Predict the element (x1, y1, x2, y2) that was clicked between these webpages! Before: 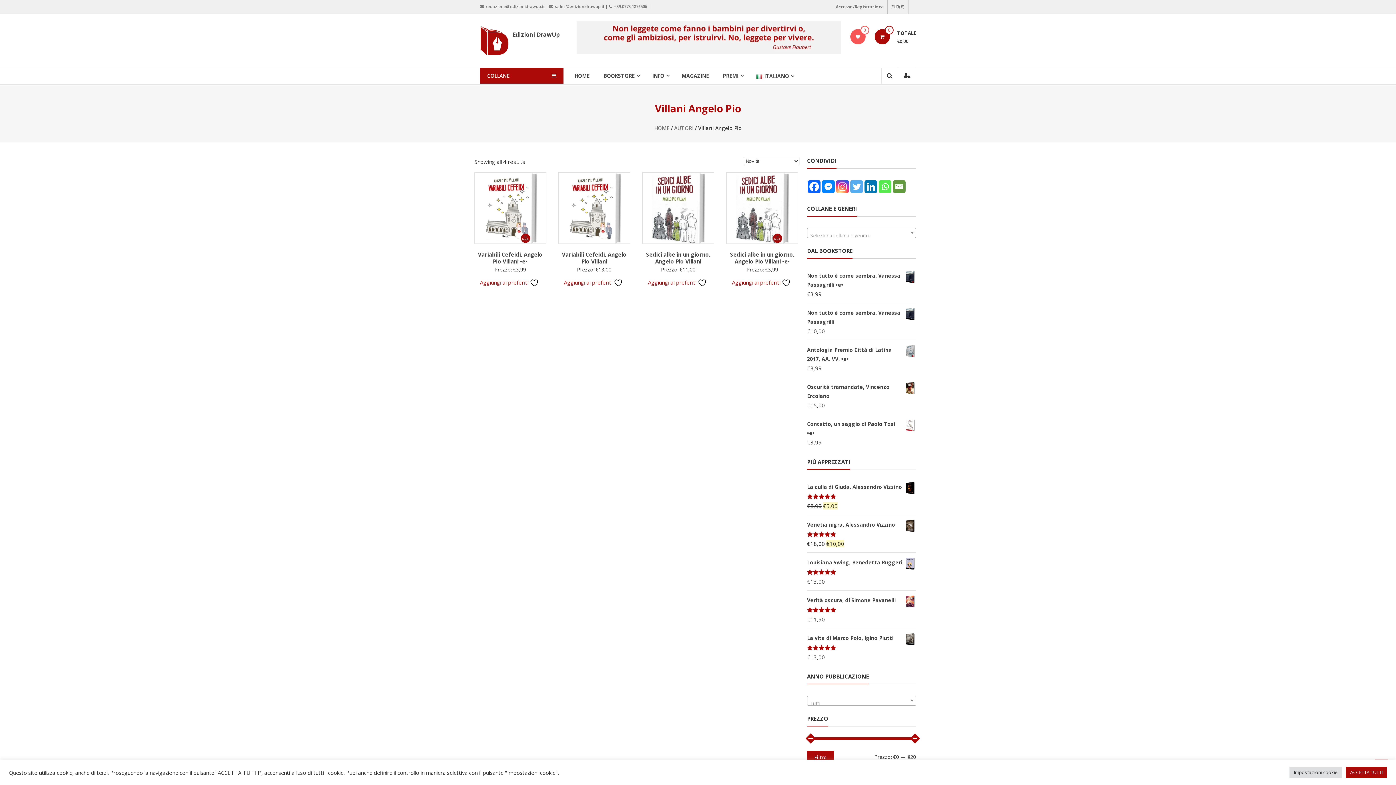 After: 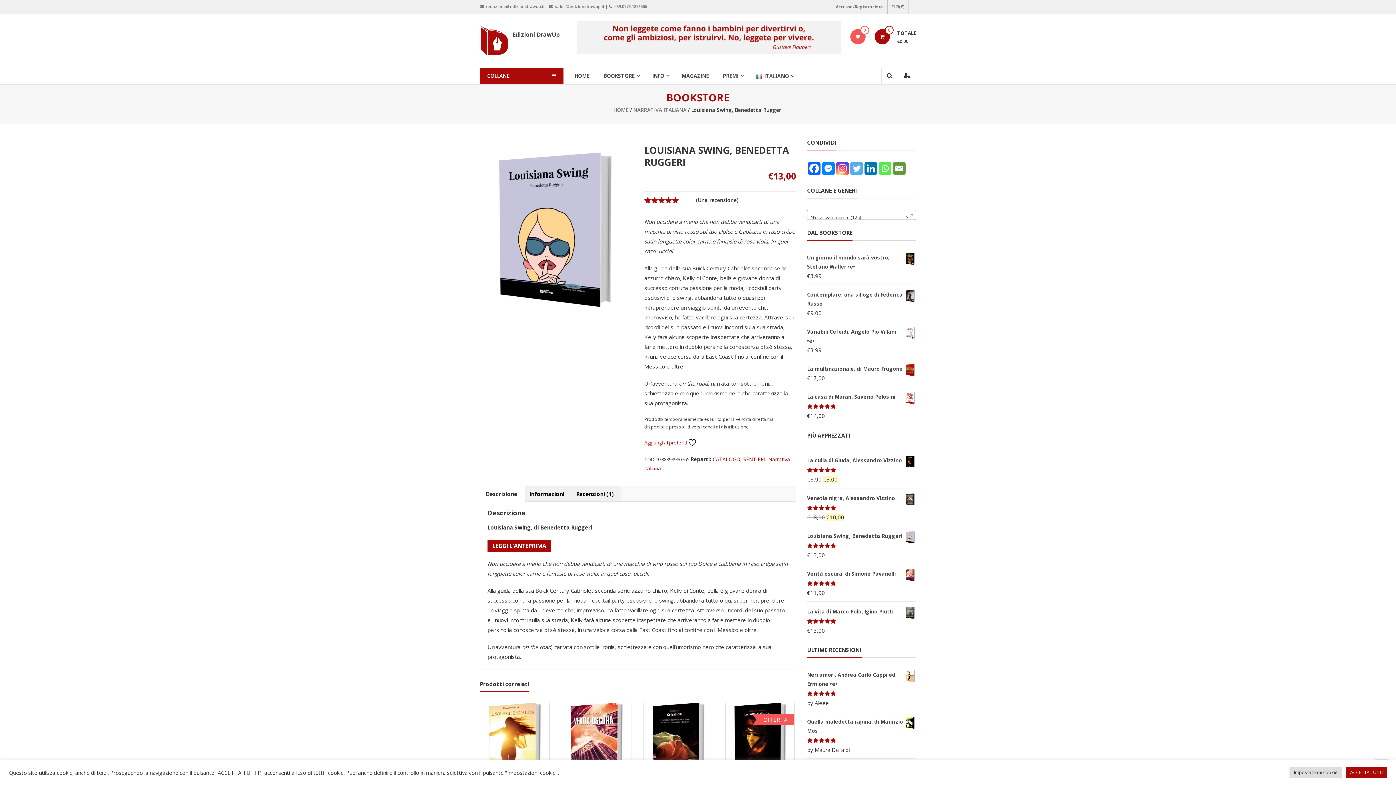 Action: label: Louisiana Swing, Benedetta Ruggeri bbox: (807, 558, 916, 567)